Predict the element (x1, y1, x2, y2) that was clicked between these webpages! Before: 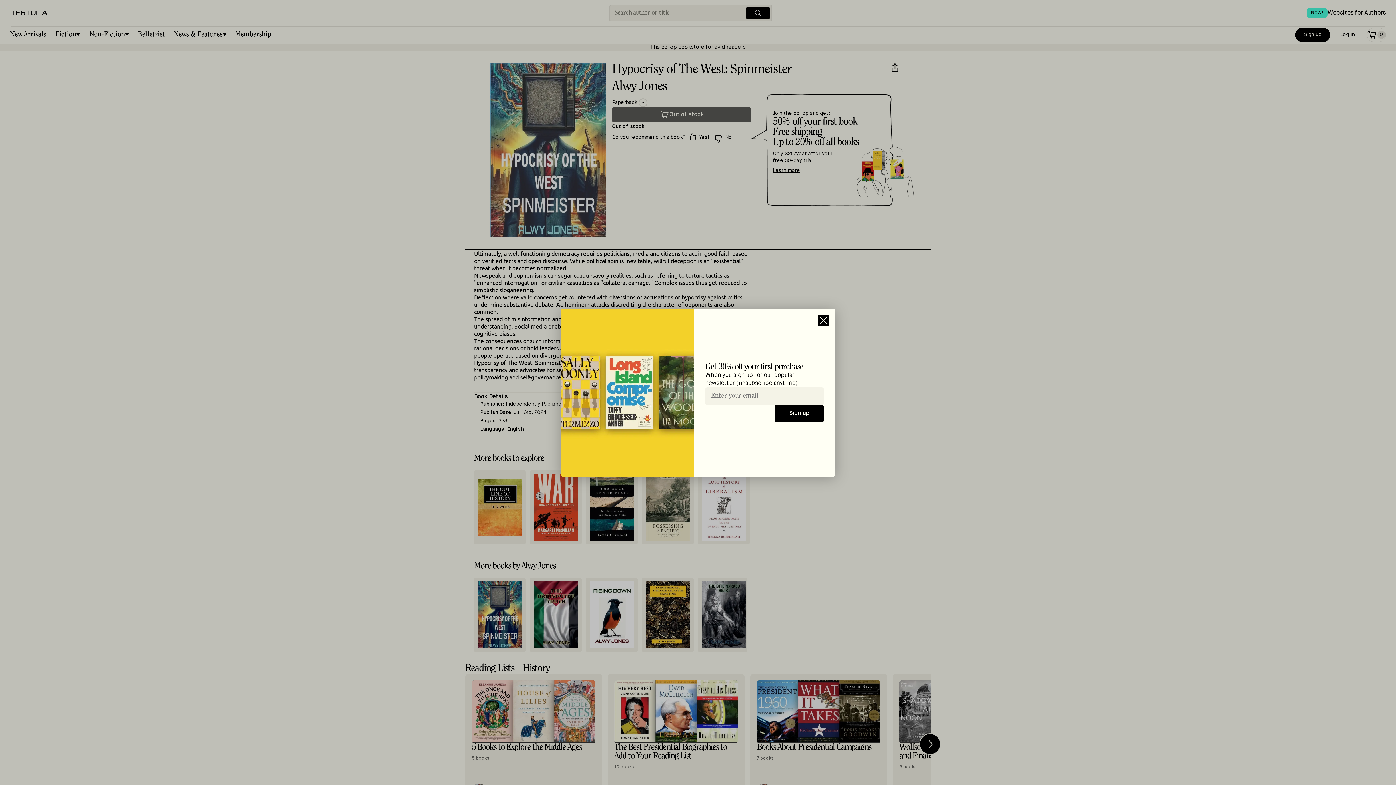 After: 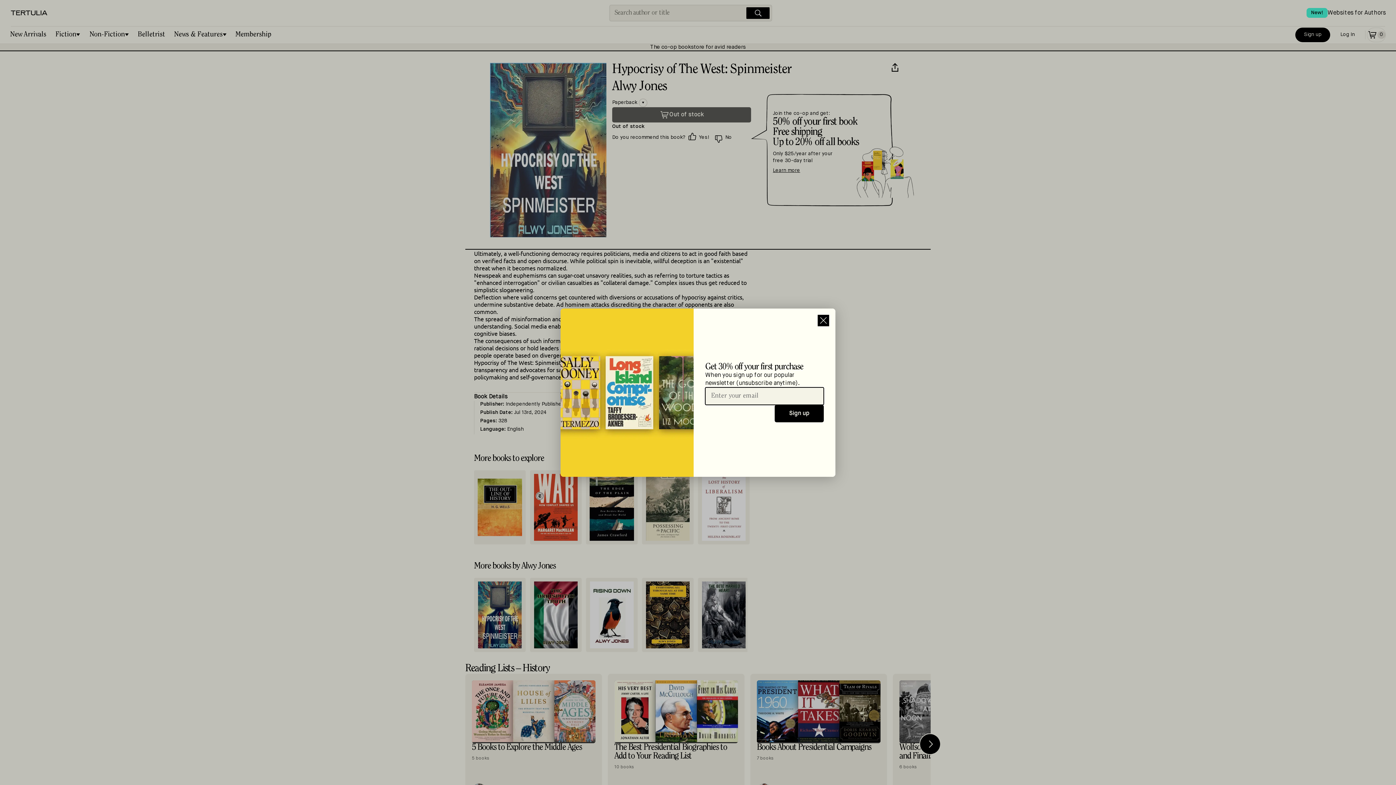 Action: label: Sign up bbox: (774, 405, 824, 422)